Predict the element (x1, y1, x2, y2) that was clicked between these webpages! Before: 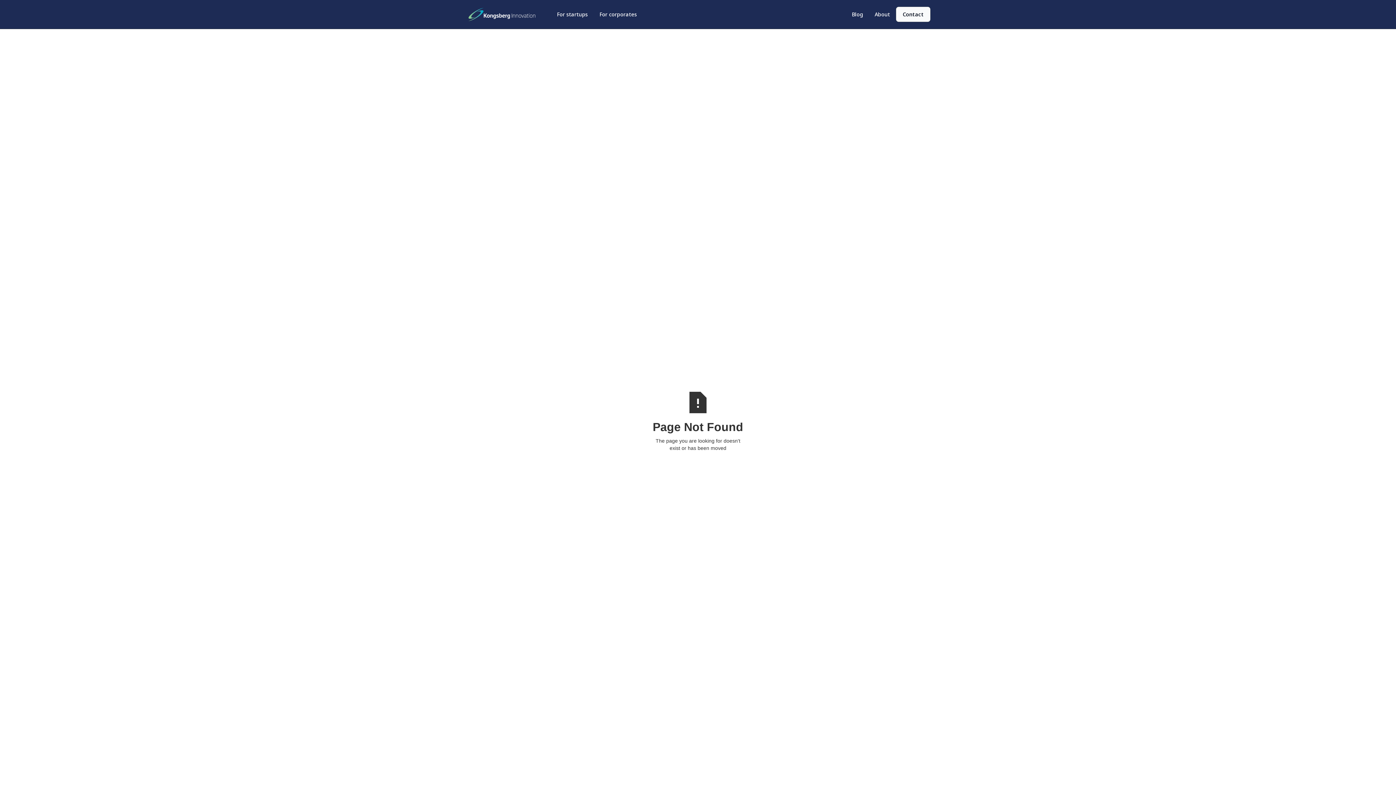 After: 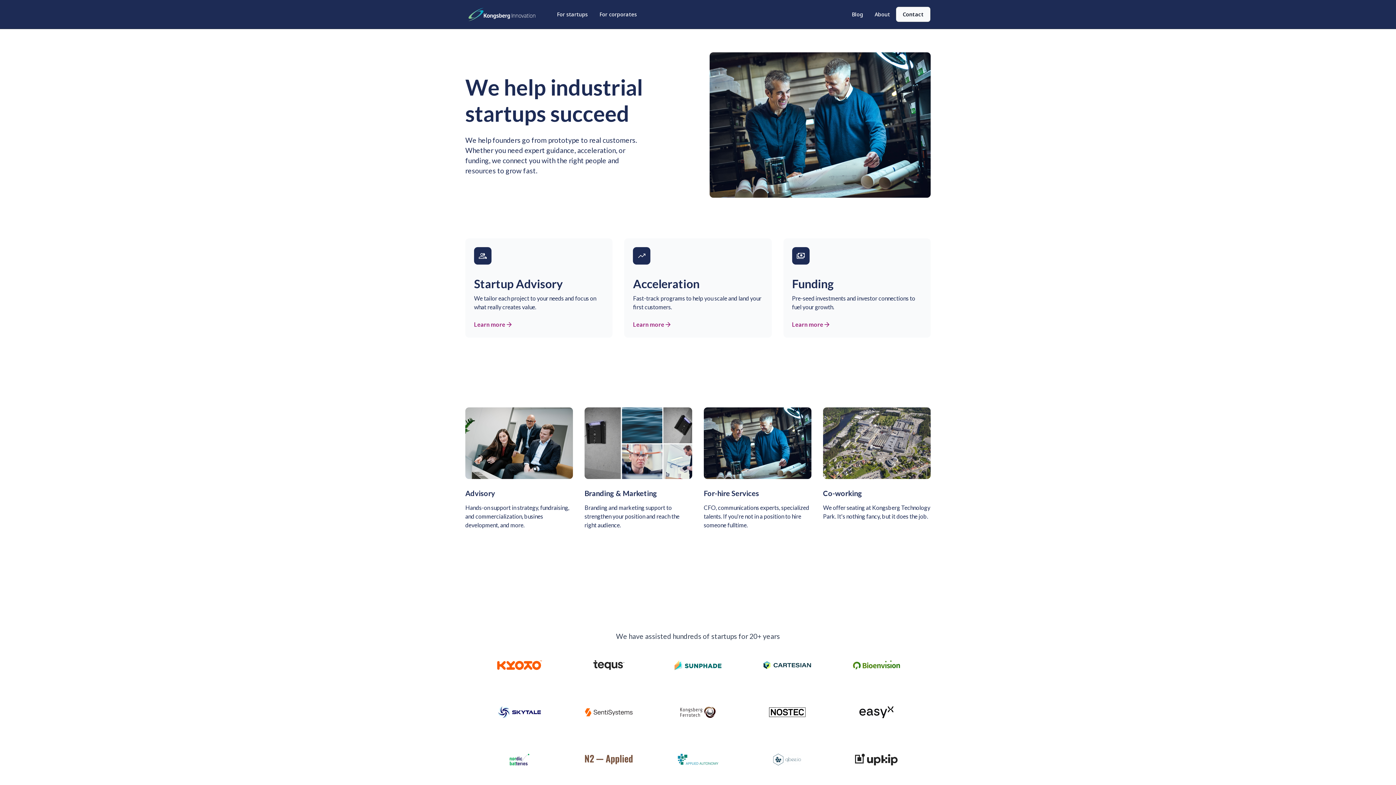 Action: bbox: (551, 6, 593, 22) label: For startups